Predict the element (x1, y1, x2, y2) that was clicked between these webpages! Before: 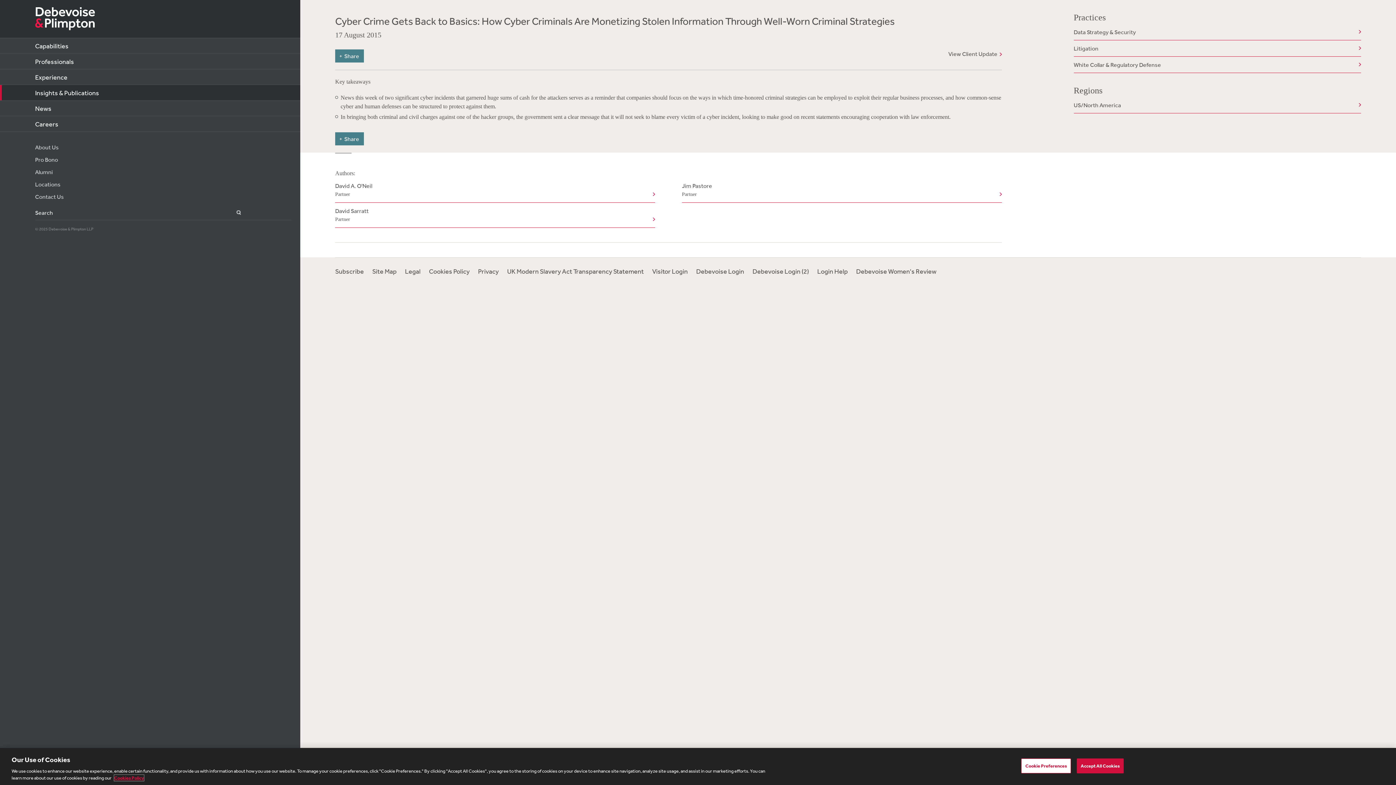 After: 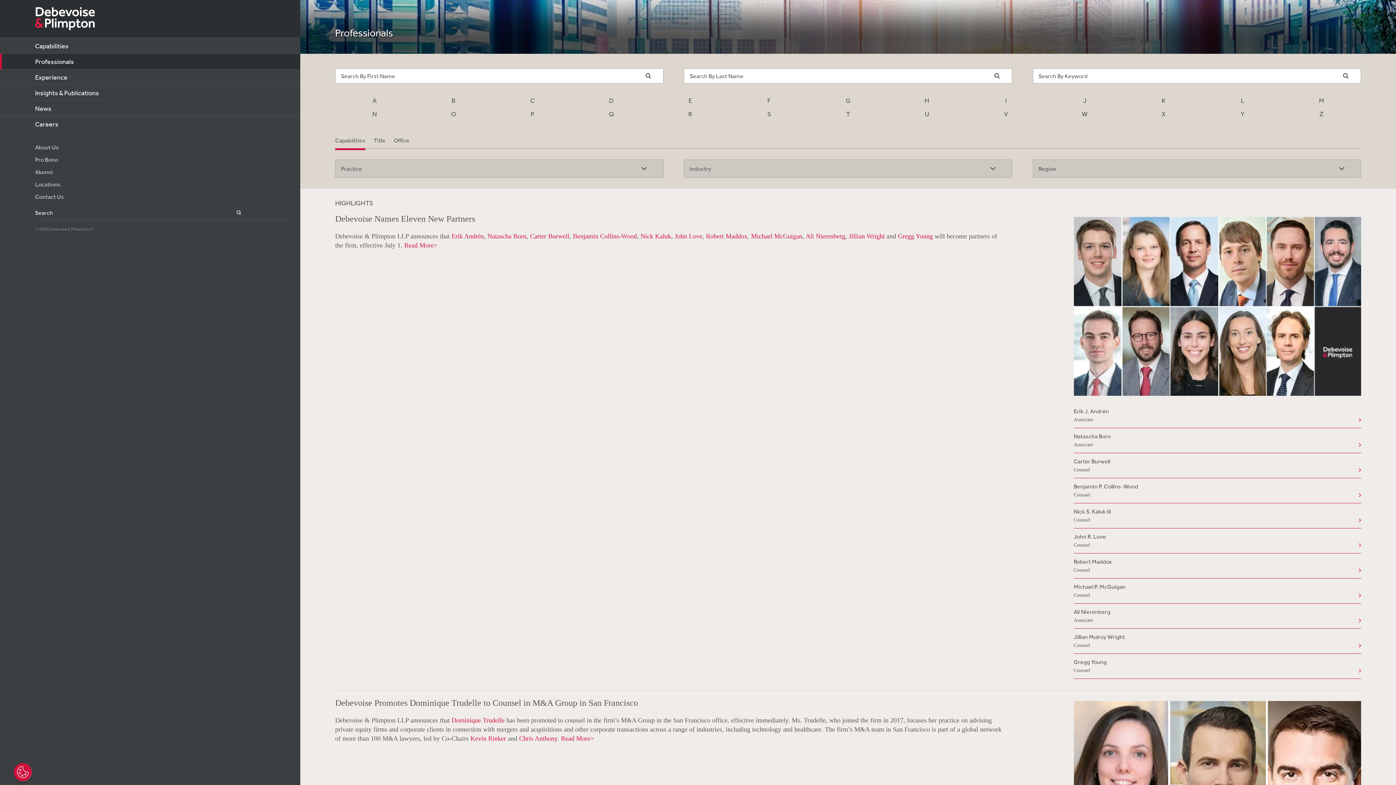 Action: label: Professionals bbox: (0, 53, 300, 69)